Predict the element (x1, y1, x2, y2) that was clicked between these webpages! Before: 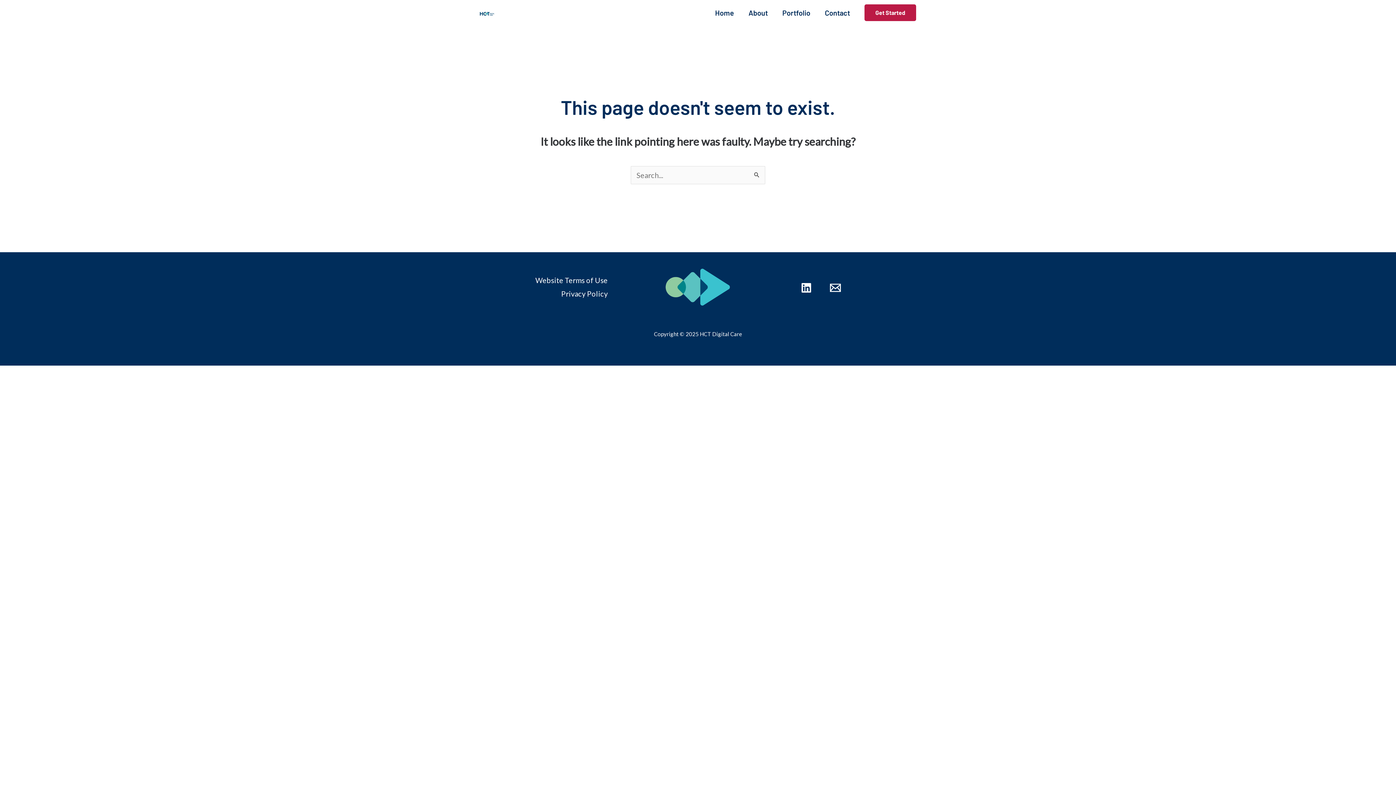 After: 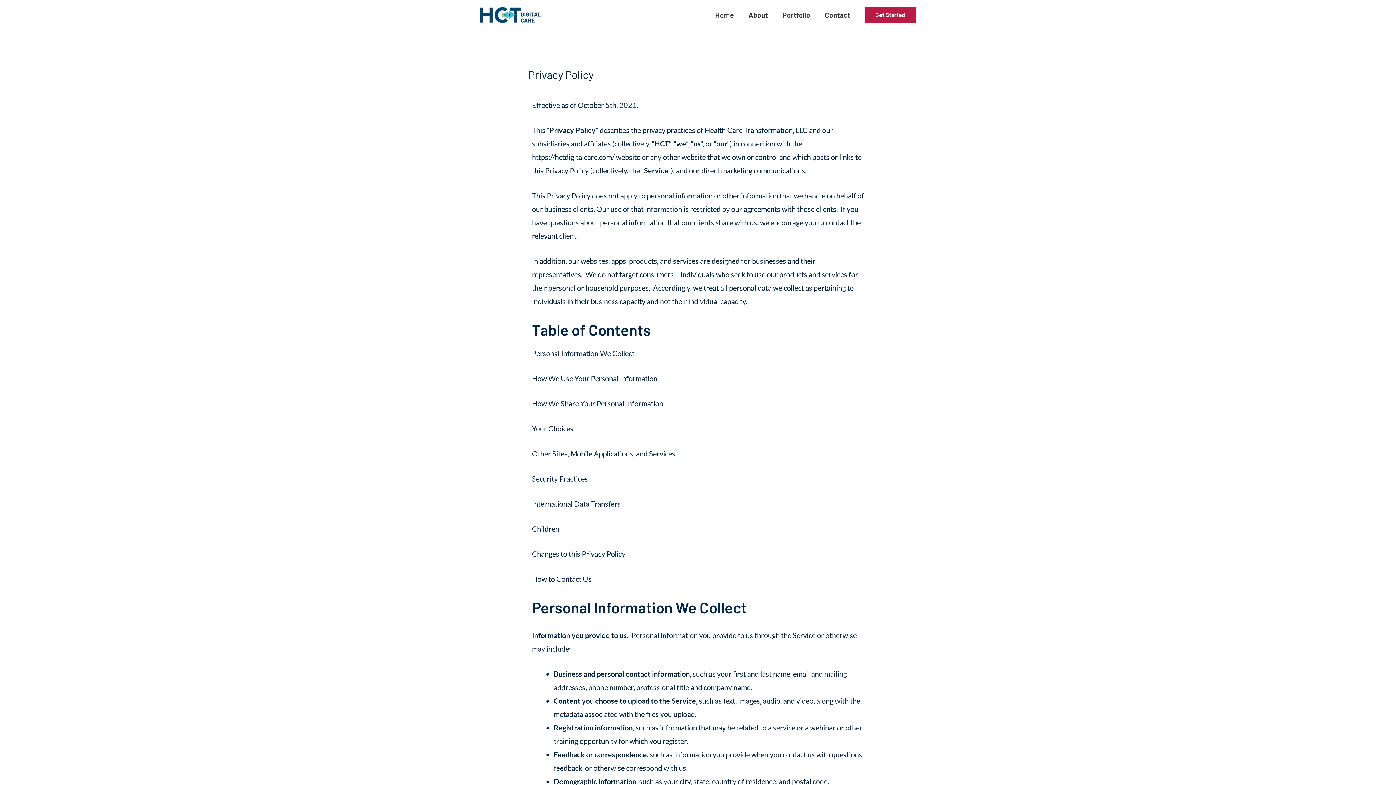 Action: bbox: (555, 287, 613, 300) label: Privacy Policy